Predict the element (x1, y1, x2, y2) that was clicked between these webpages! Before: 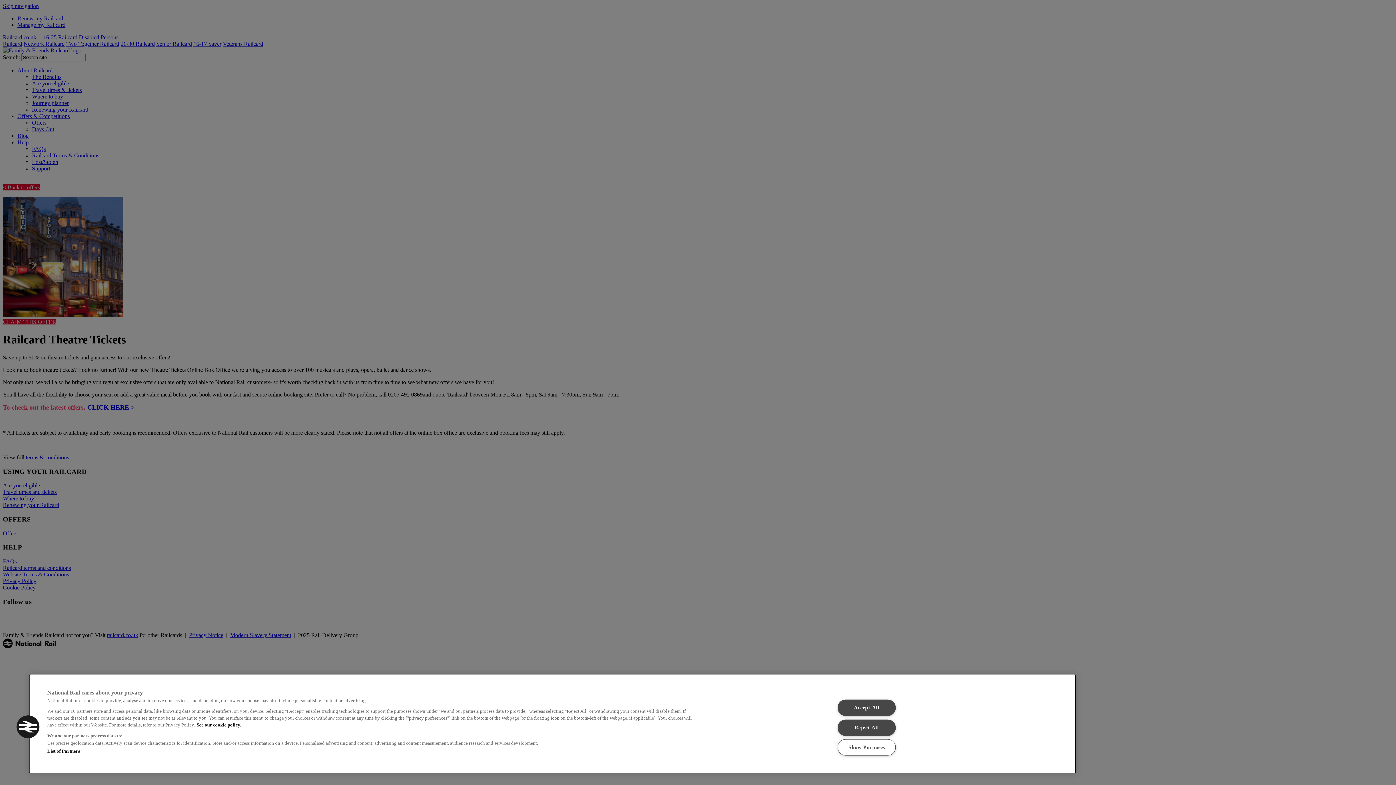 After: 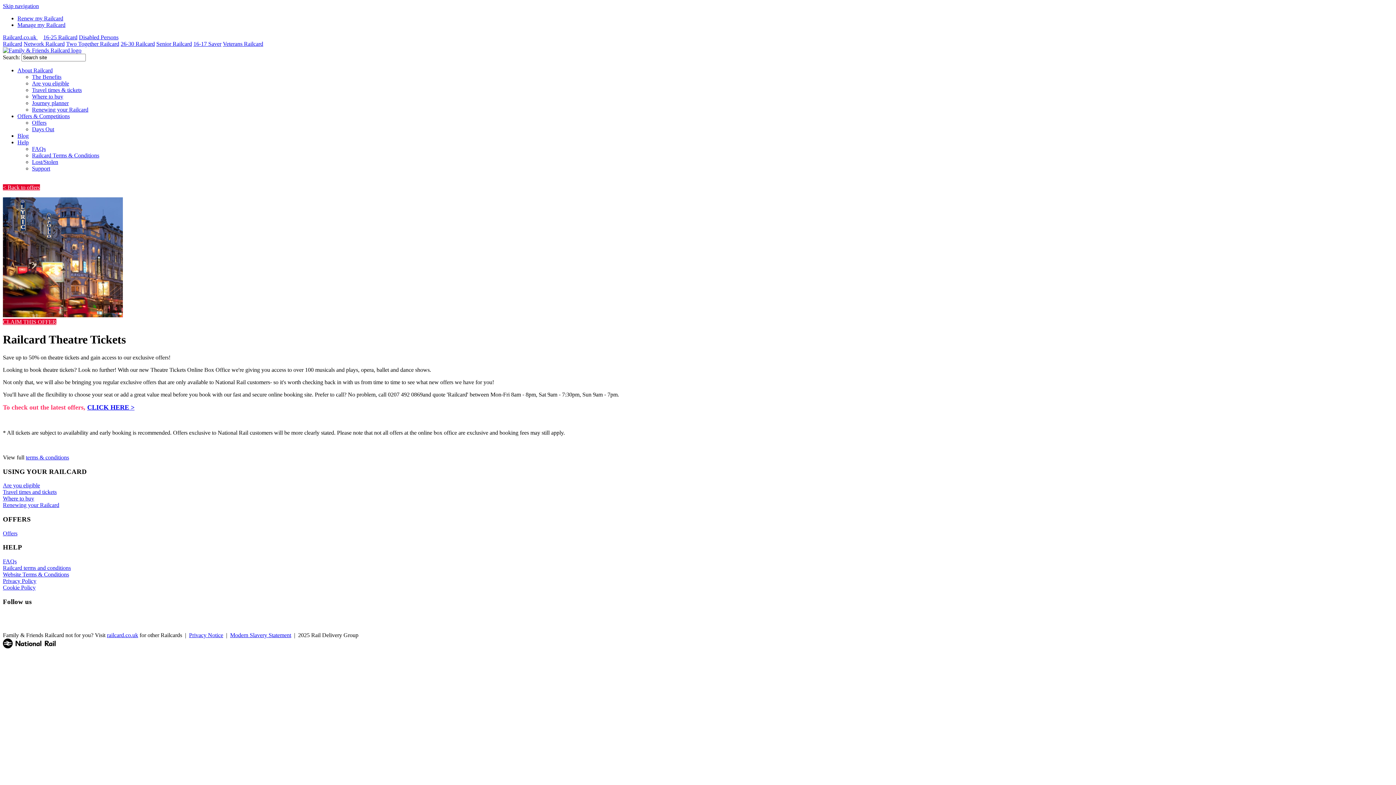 Action: bbox: (837, 719, 895, 736) label: Reject All